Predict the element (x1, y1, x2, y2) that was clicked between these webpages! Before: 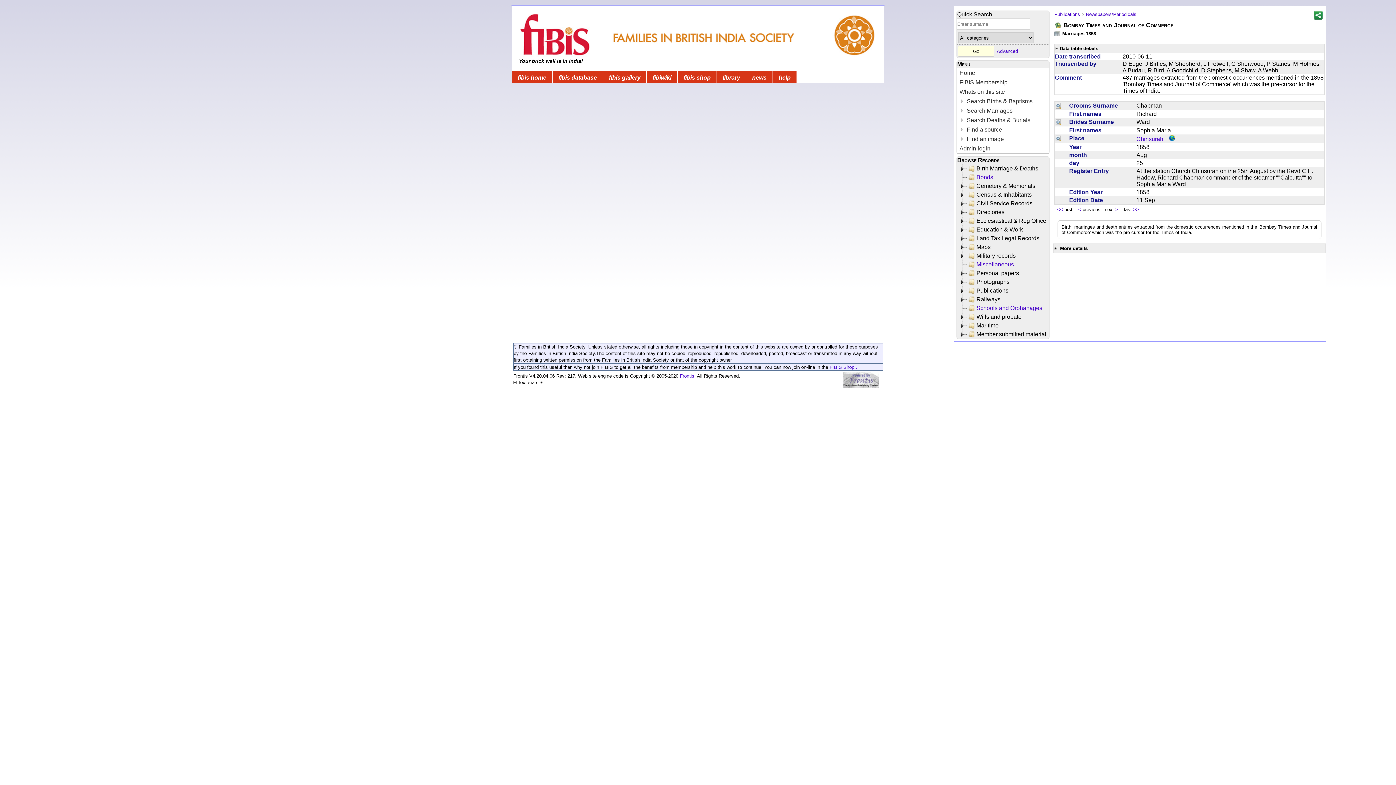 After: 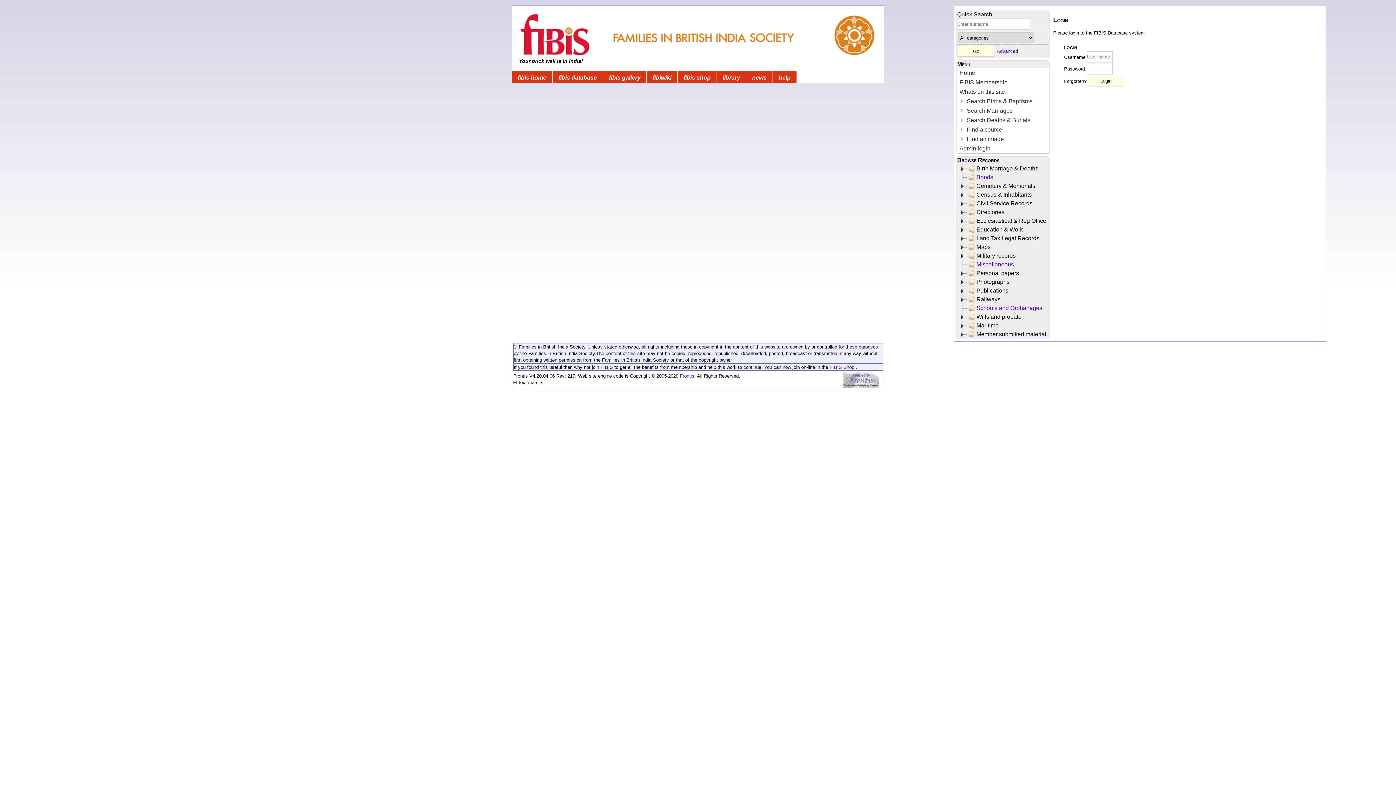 Action: bbox: (959, 145, 990, 151) label: Admin login